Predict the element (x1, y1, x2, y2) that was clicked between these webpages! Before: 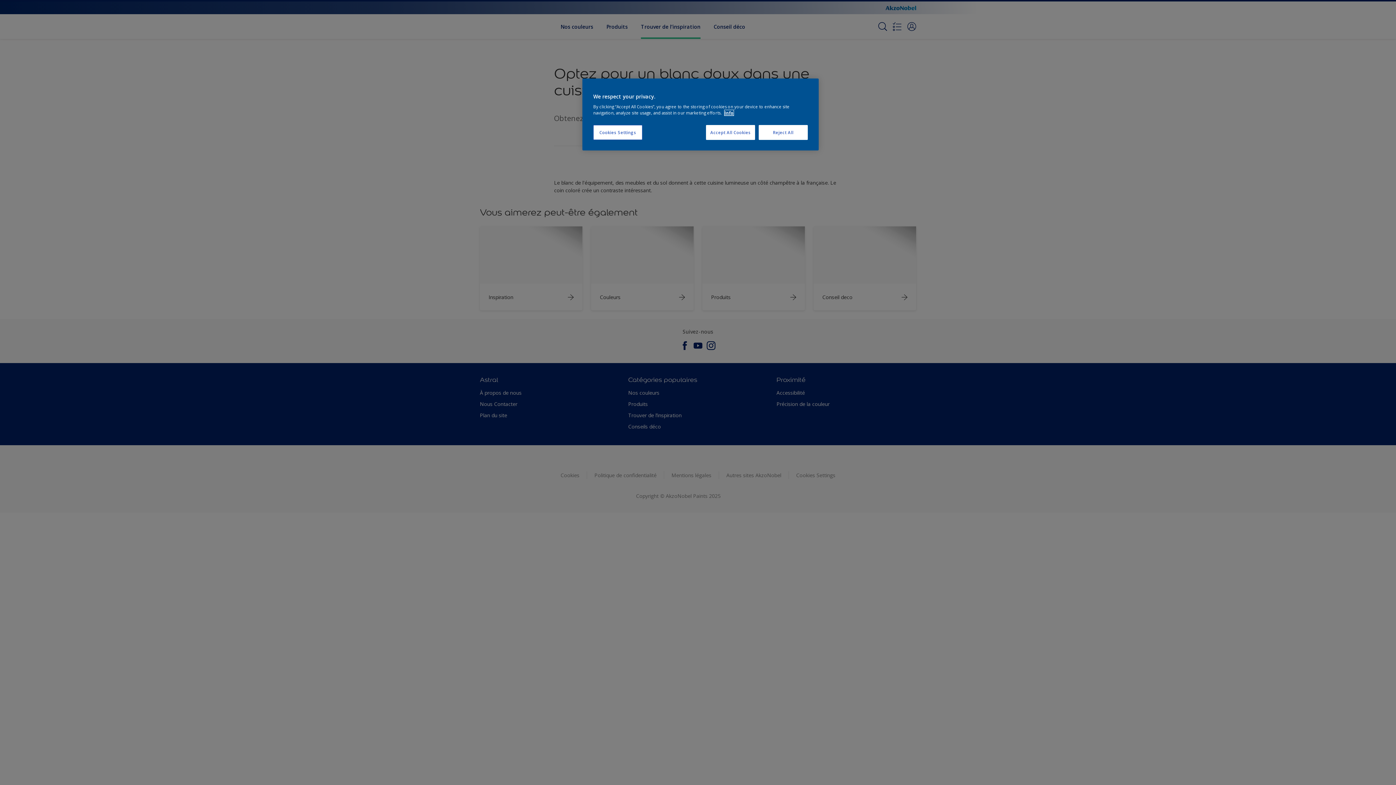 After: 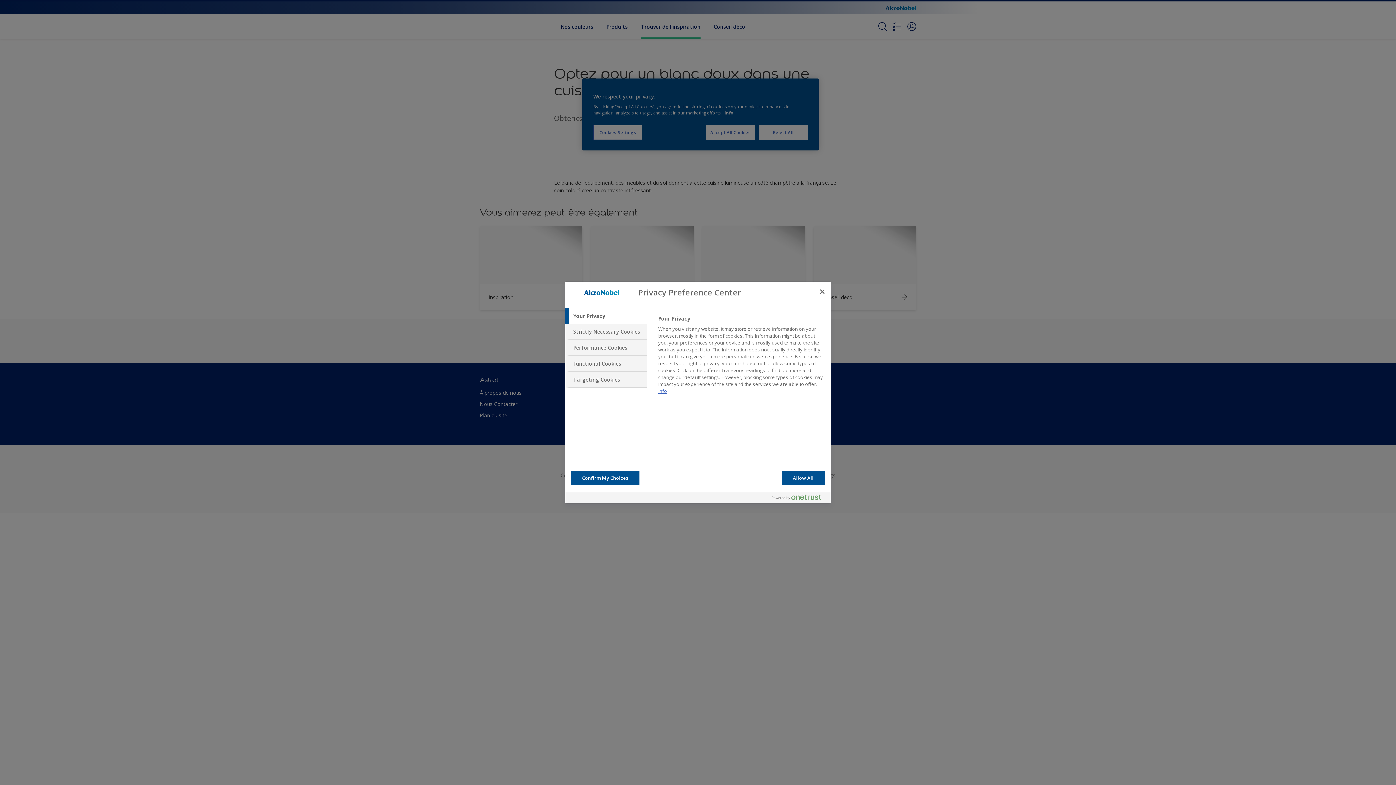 Action: label: Cookies Settings bbox: (593, 125, 642, 140)